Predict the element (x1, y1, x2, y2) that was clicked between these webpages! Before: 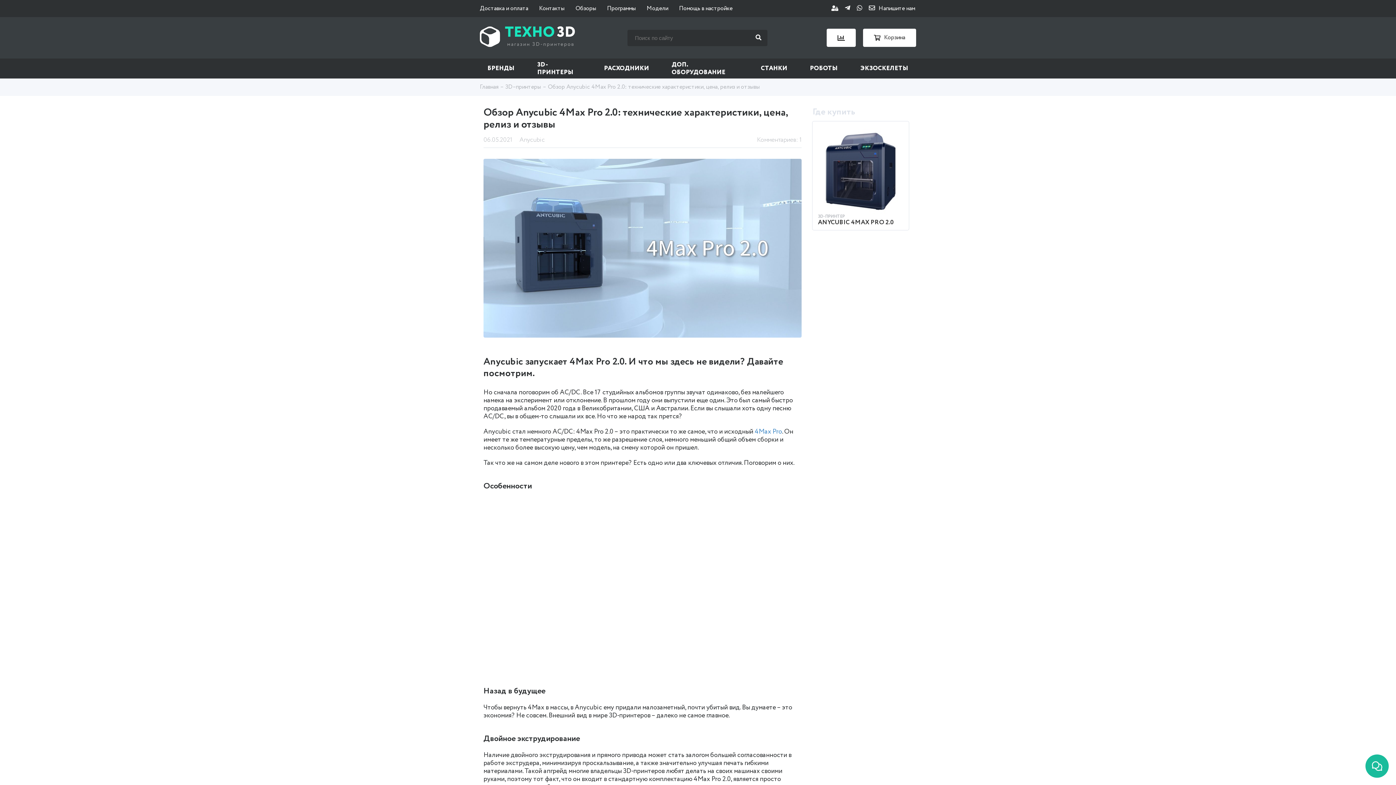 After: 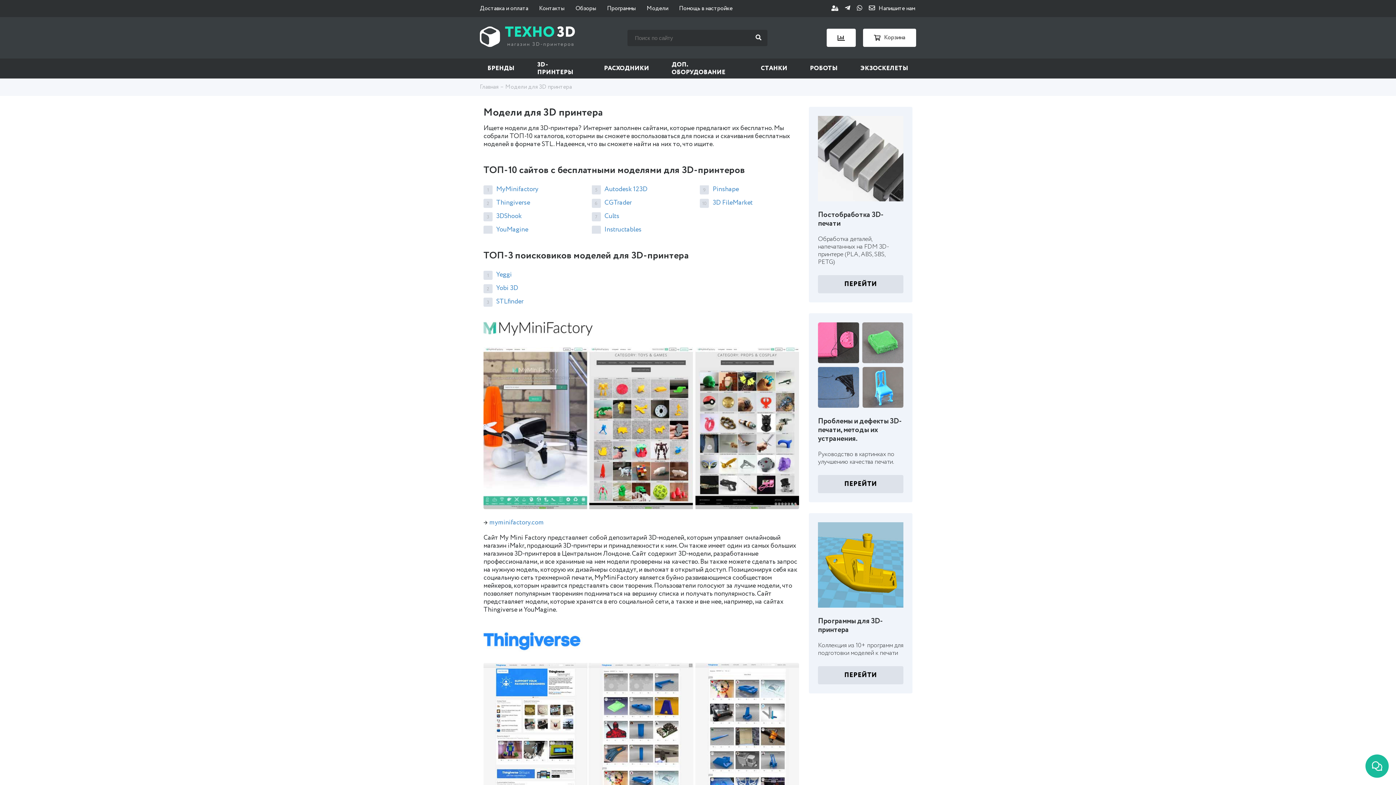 Action: label: Модели bbox: (646, 4, 668, 12)